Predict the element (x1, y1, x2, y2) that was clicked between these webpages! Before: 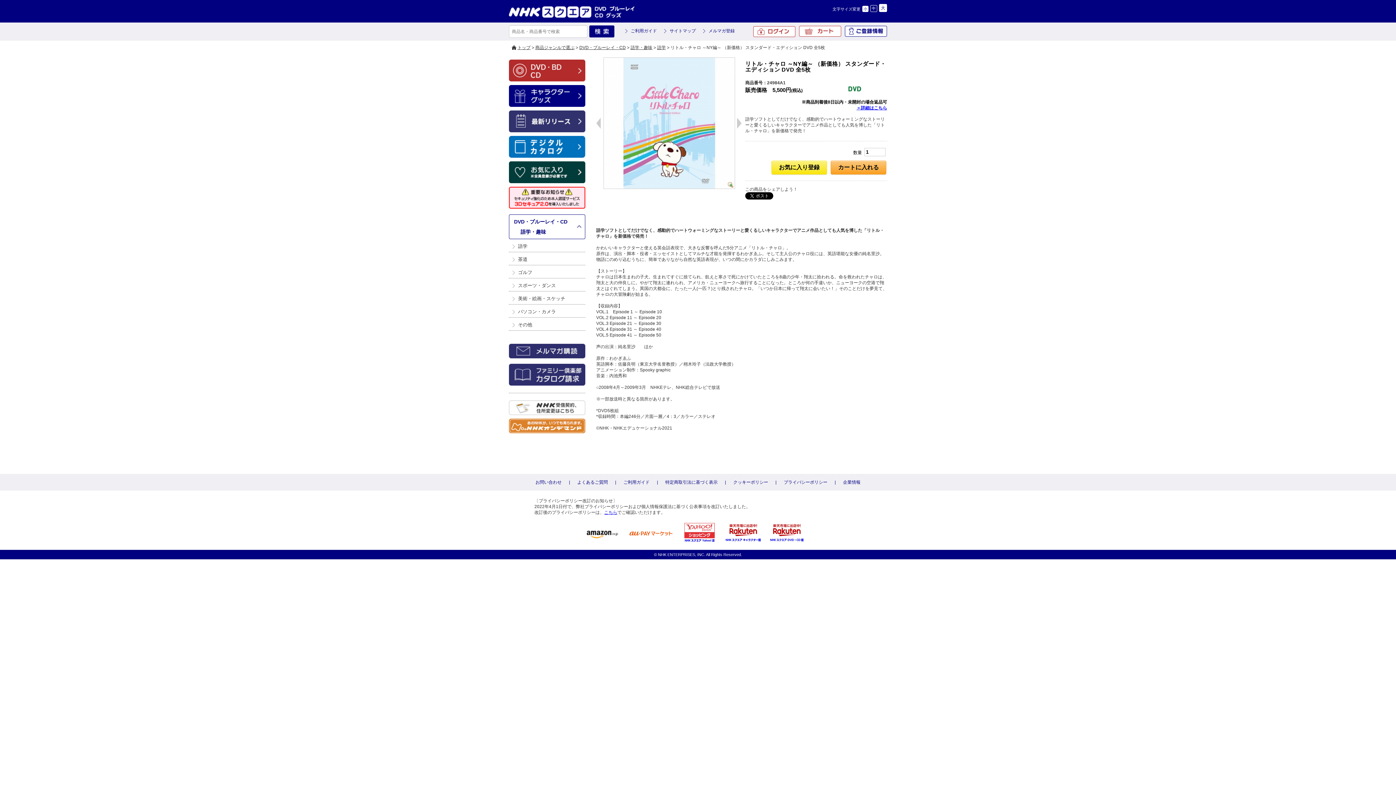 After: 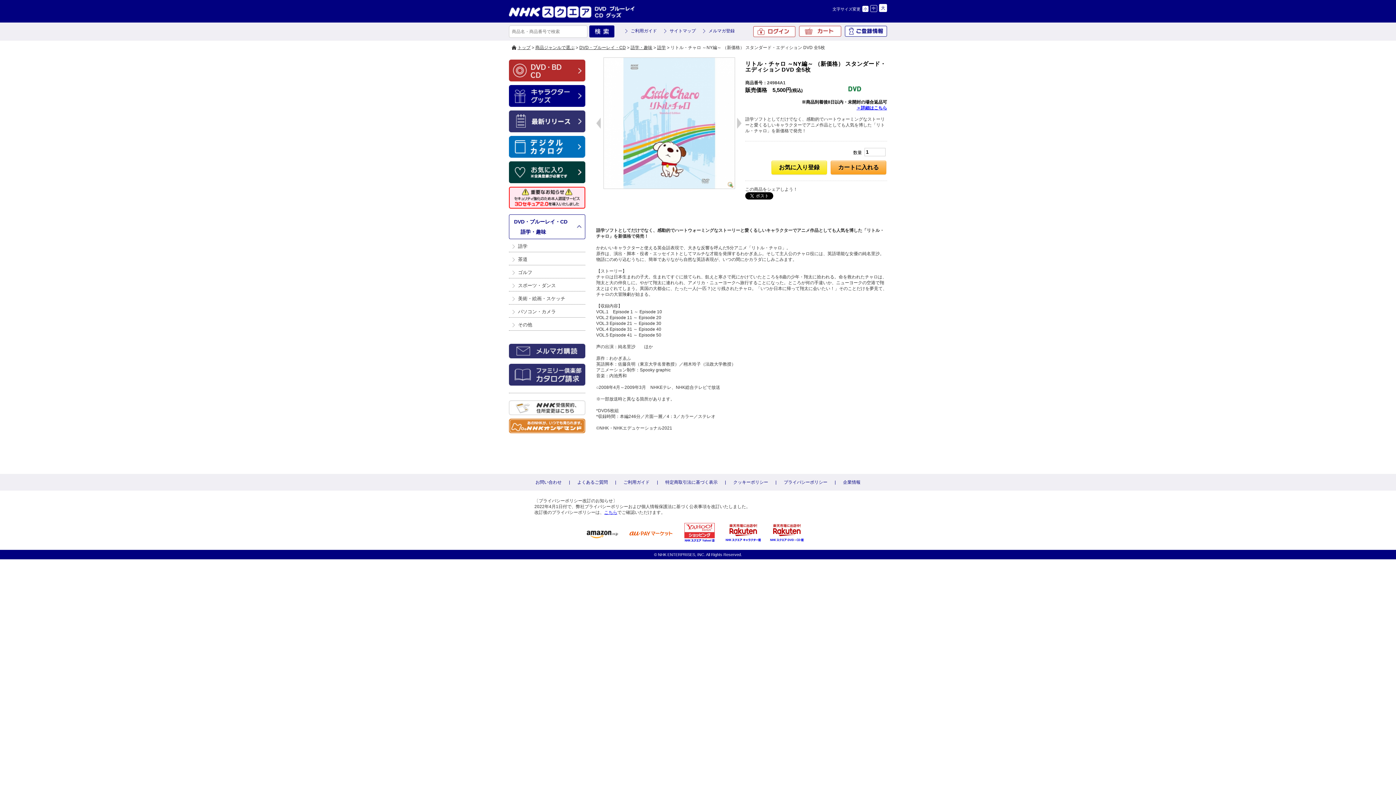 Action: bbox: (509, 431, 585, 436)